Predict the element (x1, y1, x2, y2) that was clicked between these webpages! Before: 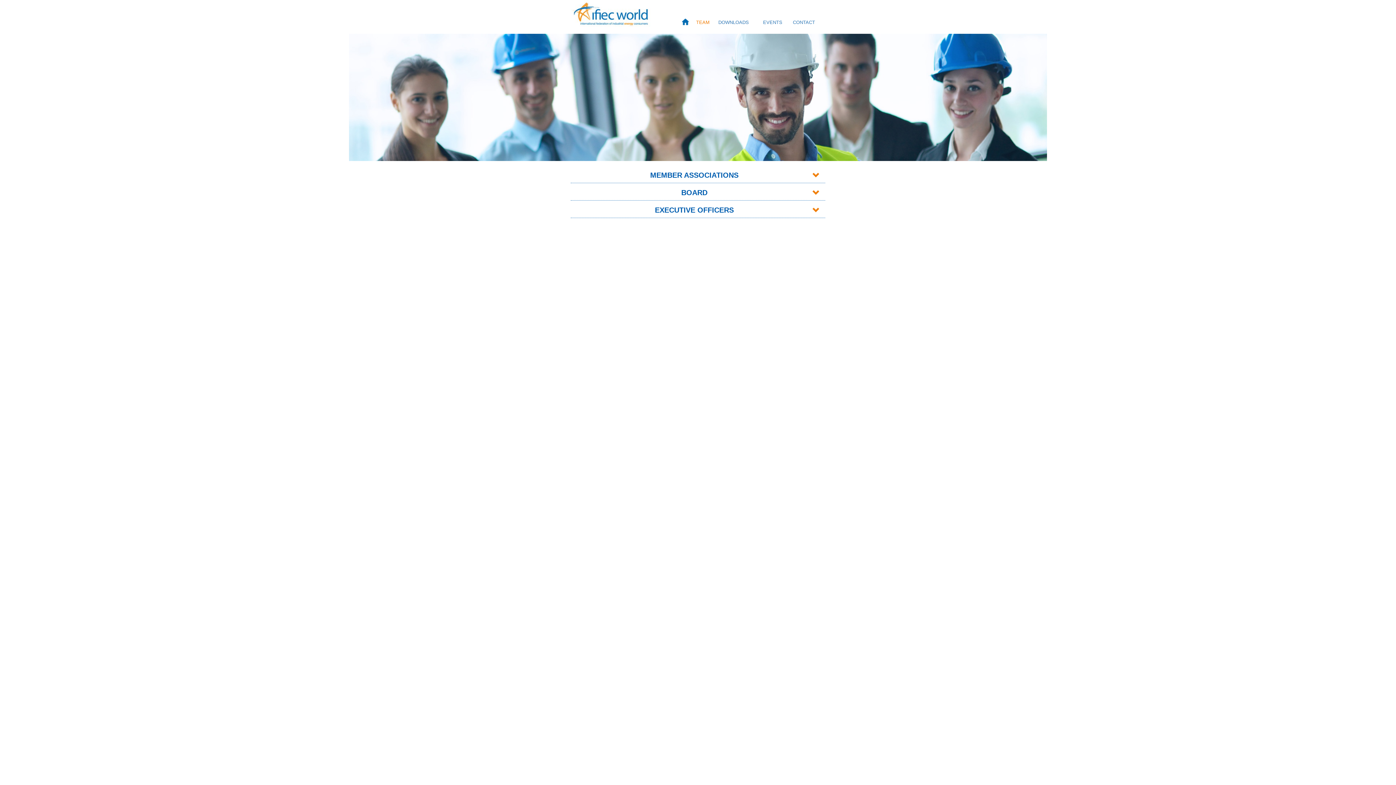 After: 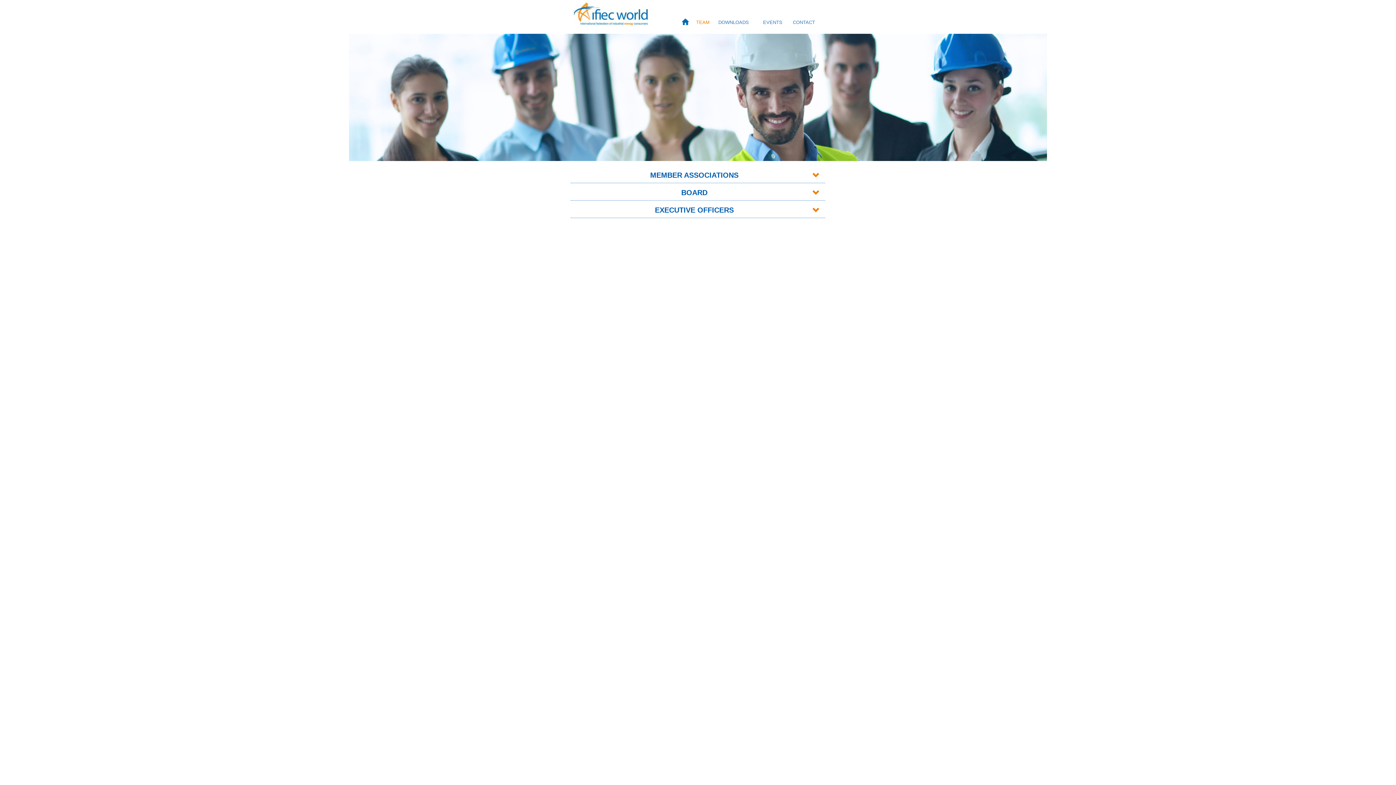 Action: label: TEAM bbox: (696, 19, 709, 25)